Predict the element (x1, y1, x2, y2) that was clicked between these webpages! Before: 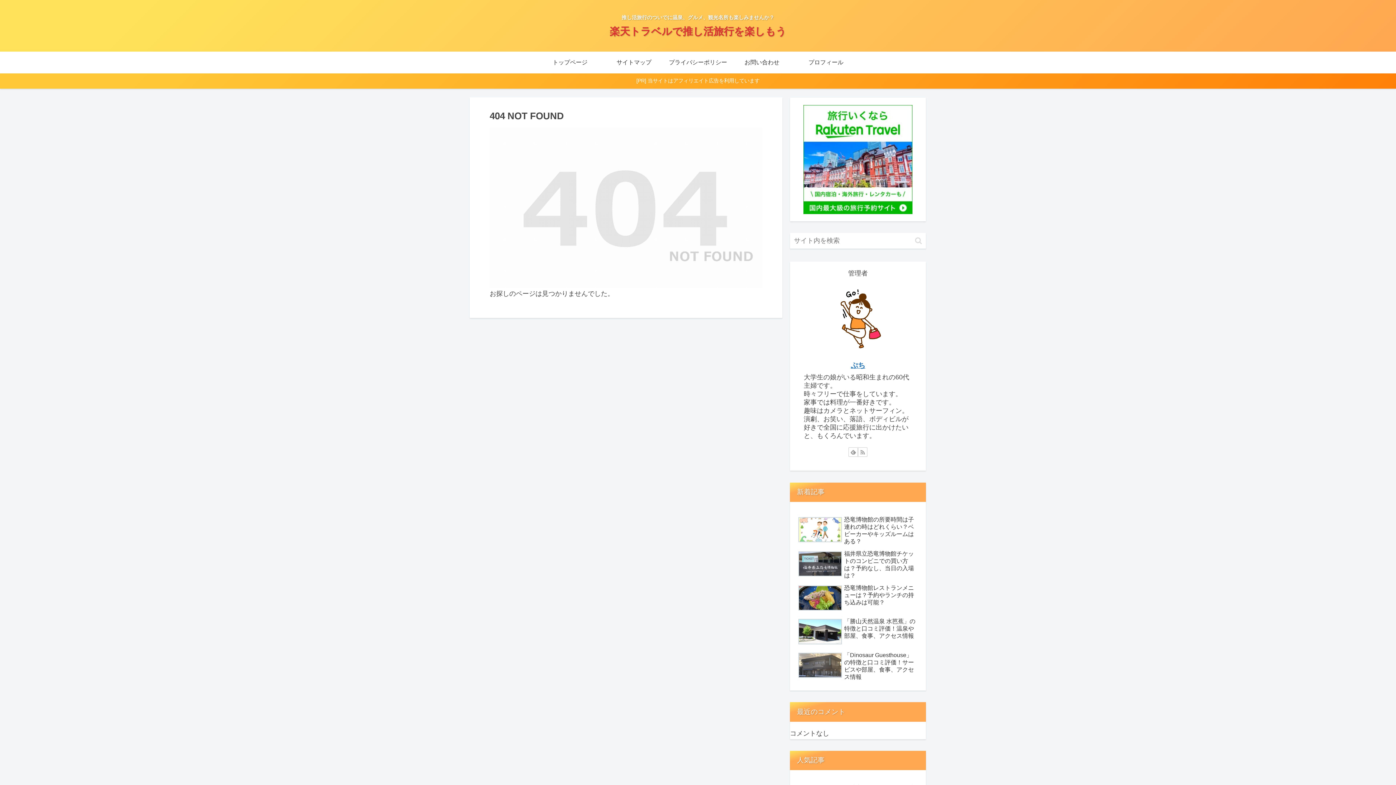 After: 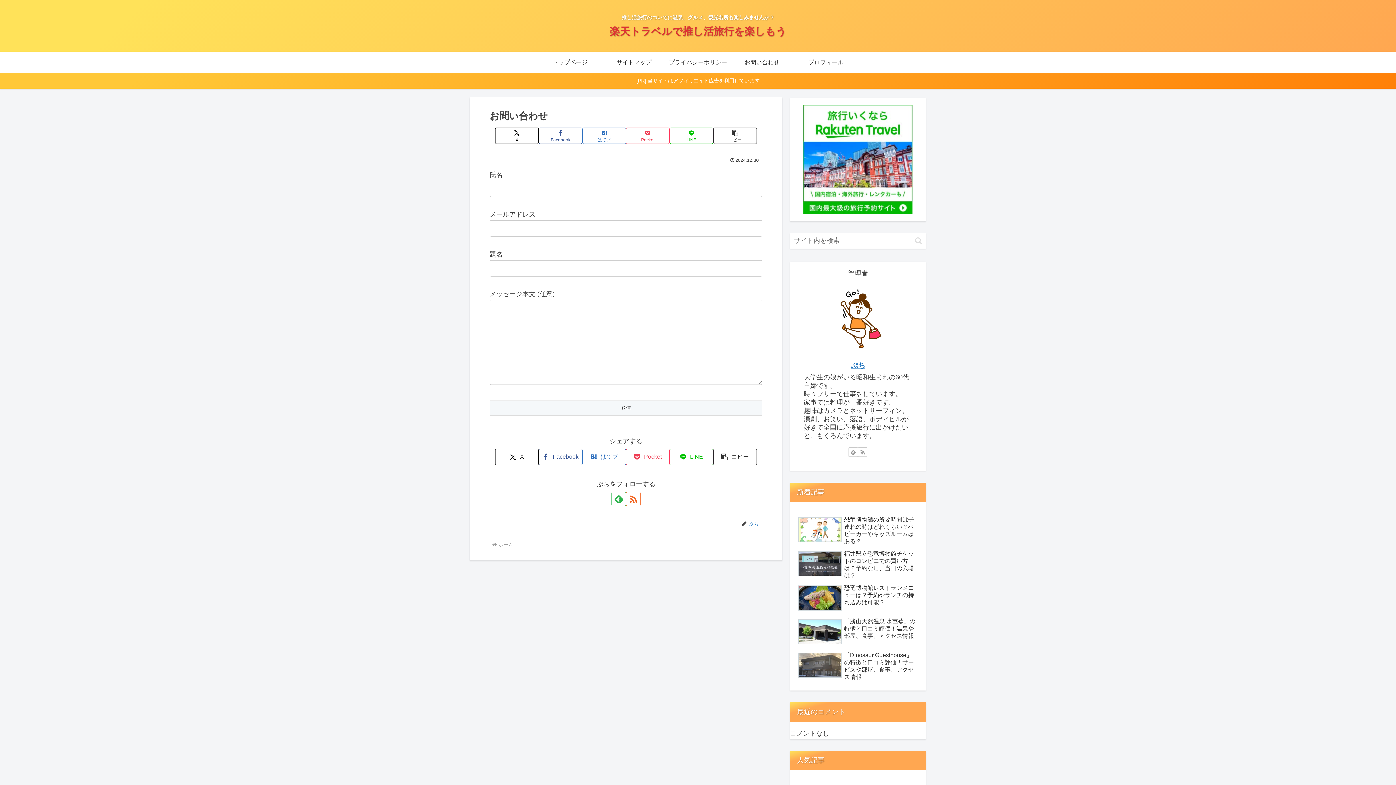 Action: label: お問い合わせ bbox: (730, 51, 794, 73)